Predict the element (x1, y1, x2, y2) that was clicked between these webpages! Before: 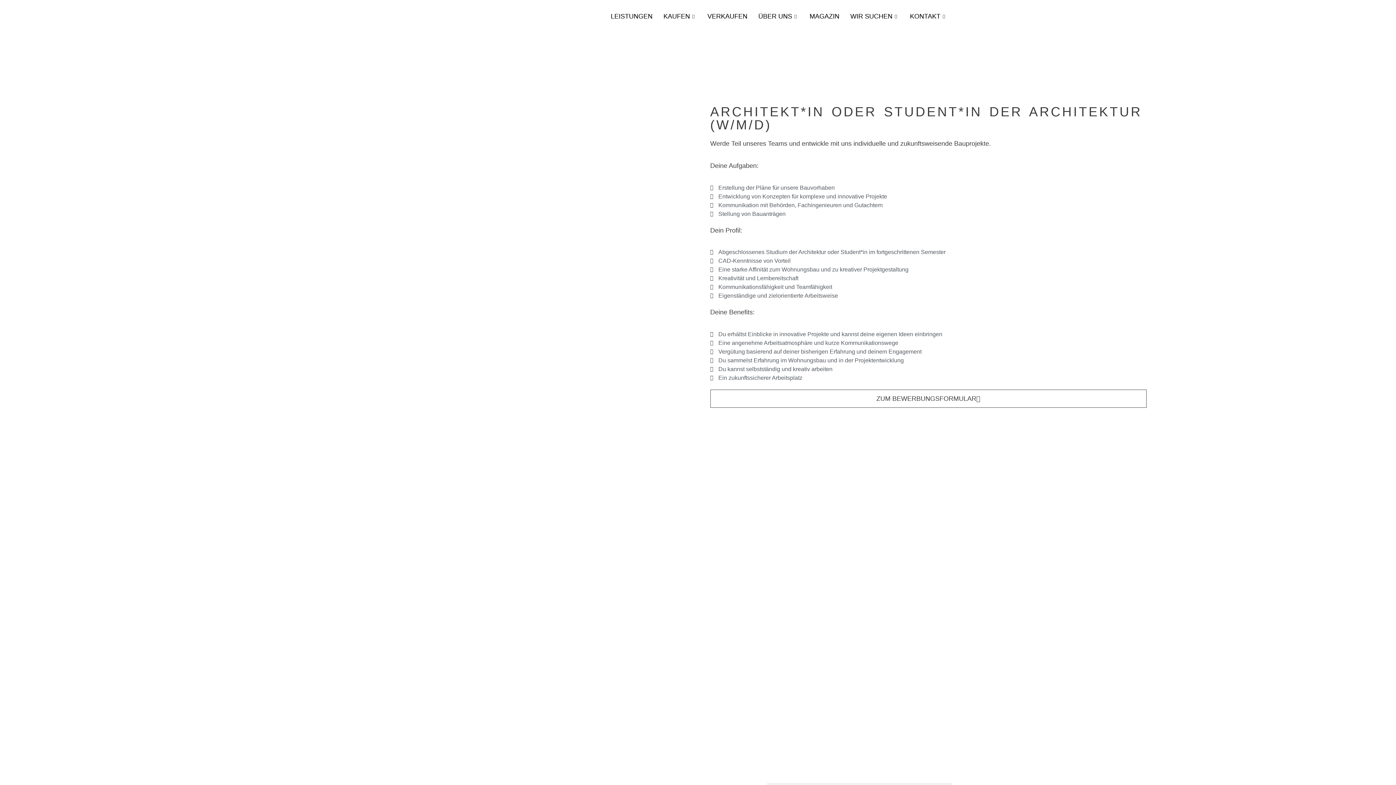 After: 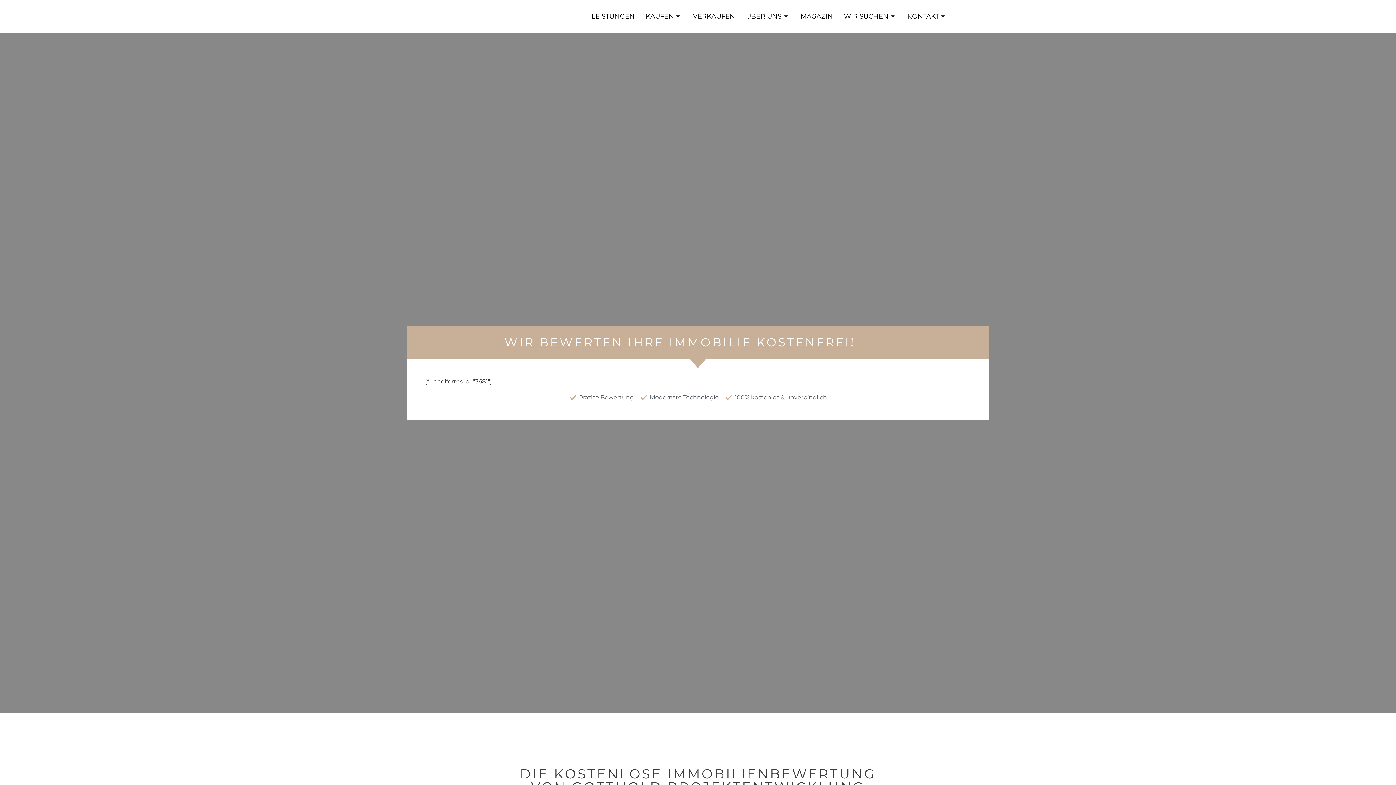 Action: bbox: (702, 1, 753, 30) label: VERKAUFEN